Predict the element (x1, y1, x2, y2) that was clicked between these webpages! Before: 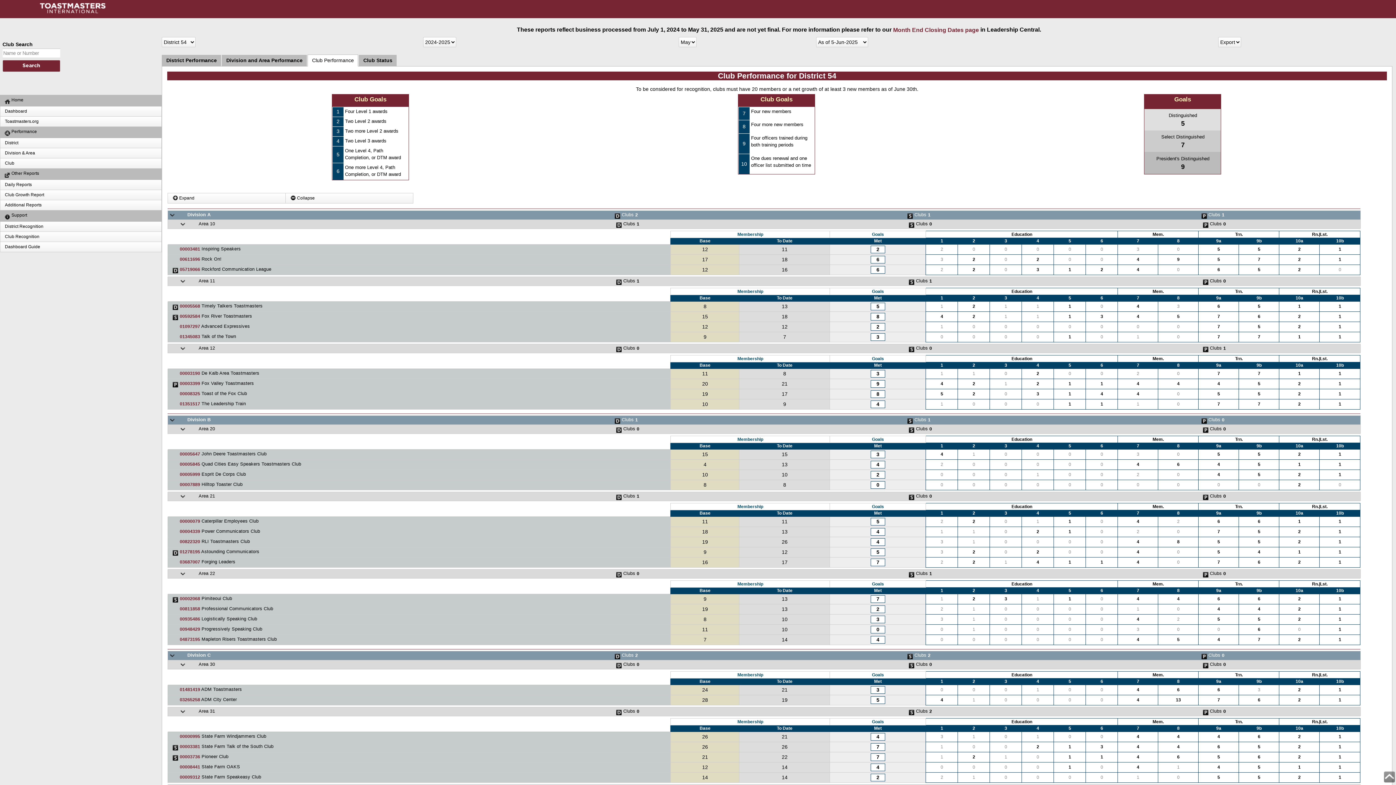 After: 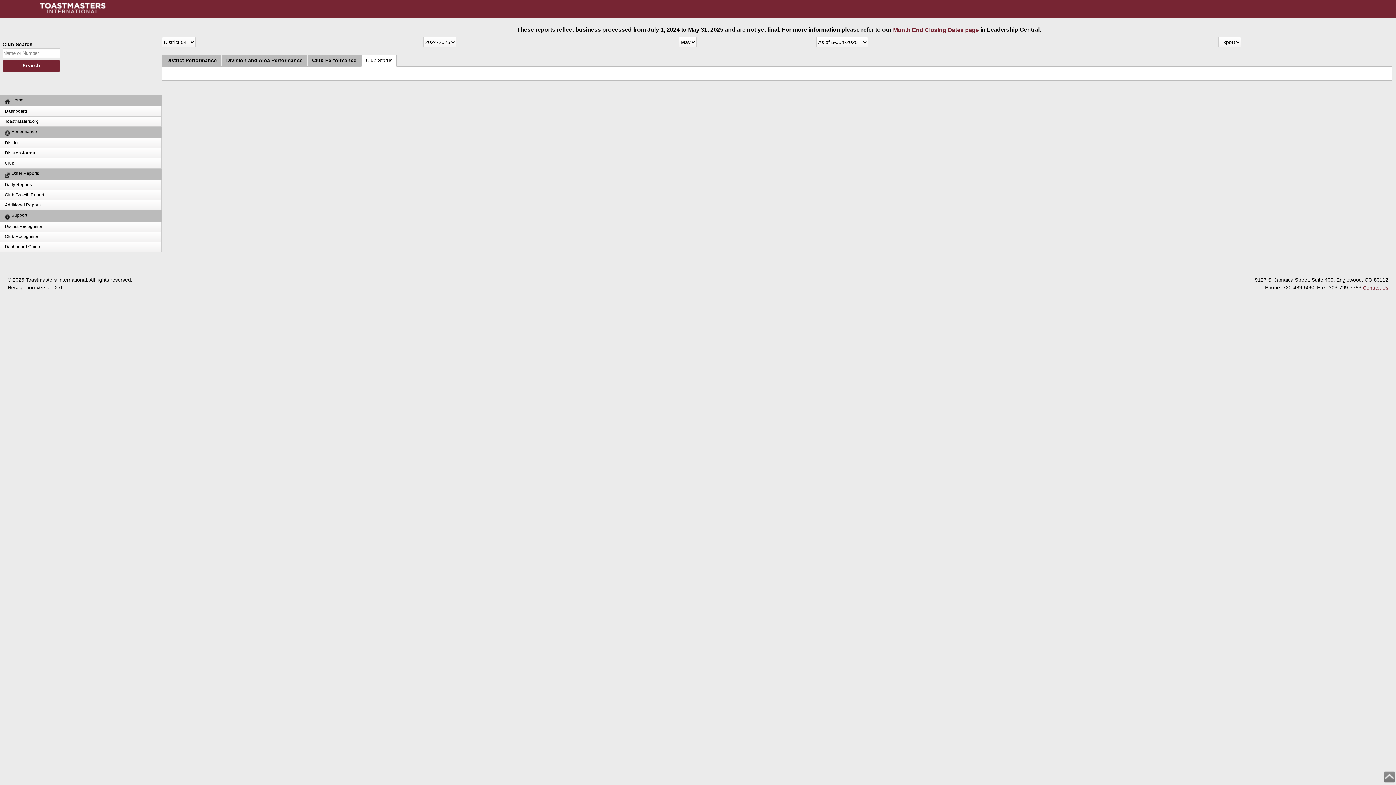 Action: bbox: (359, 54, 396, 66) label: Club Status